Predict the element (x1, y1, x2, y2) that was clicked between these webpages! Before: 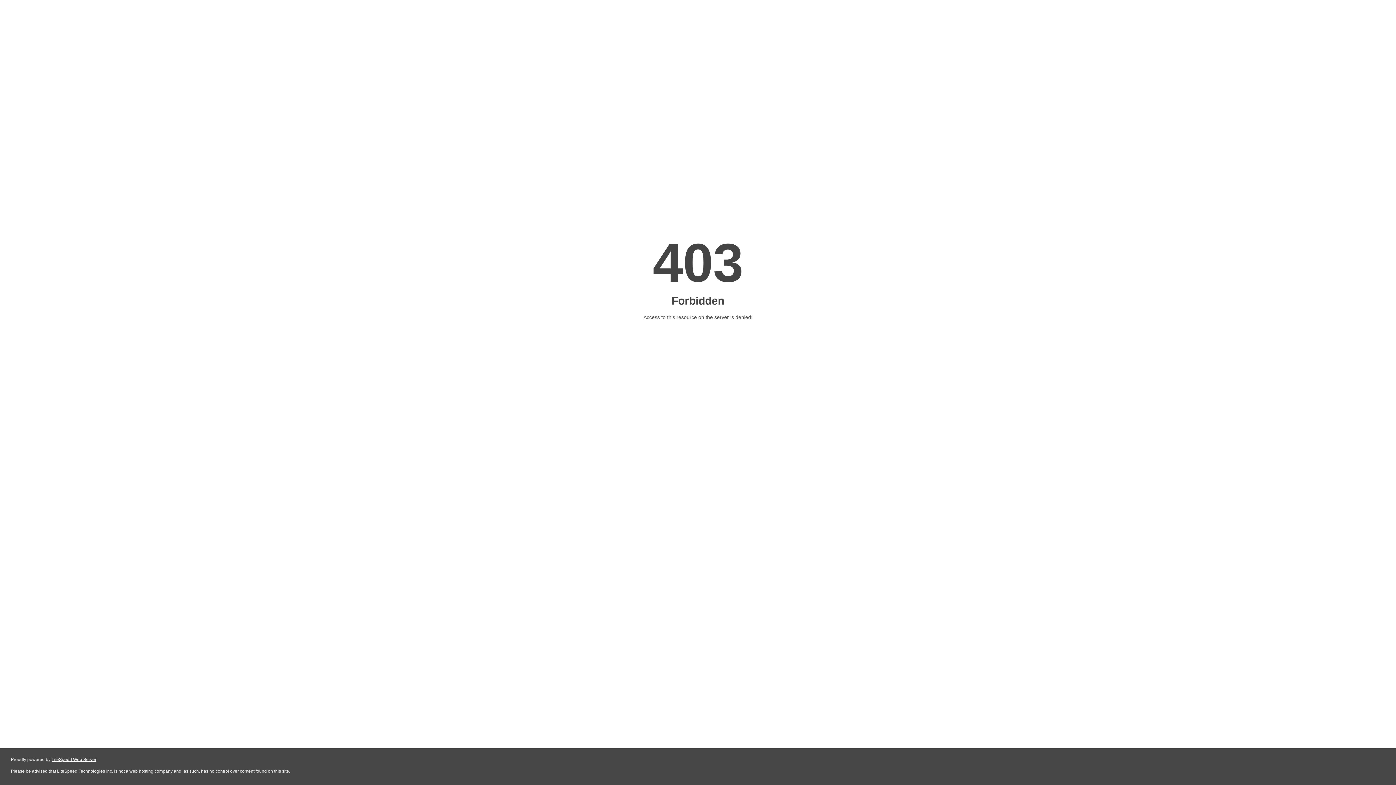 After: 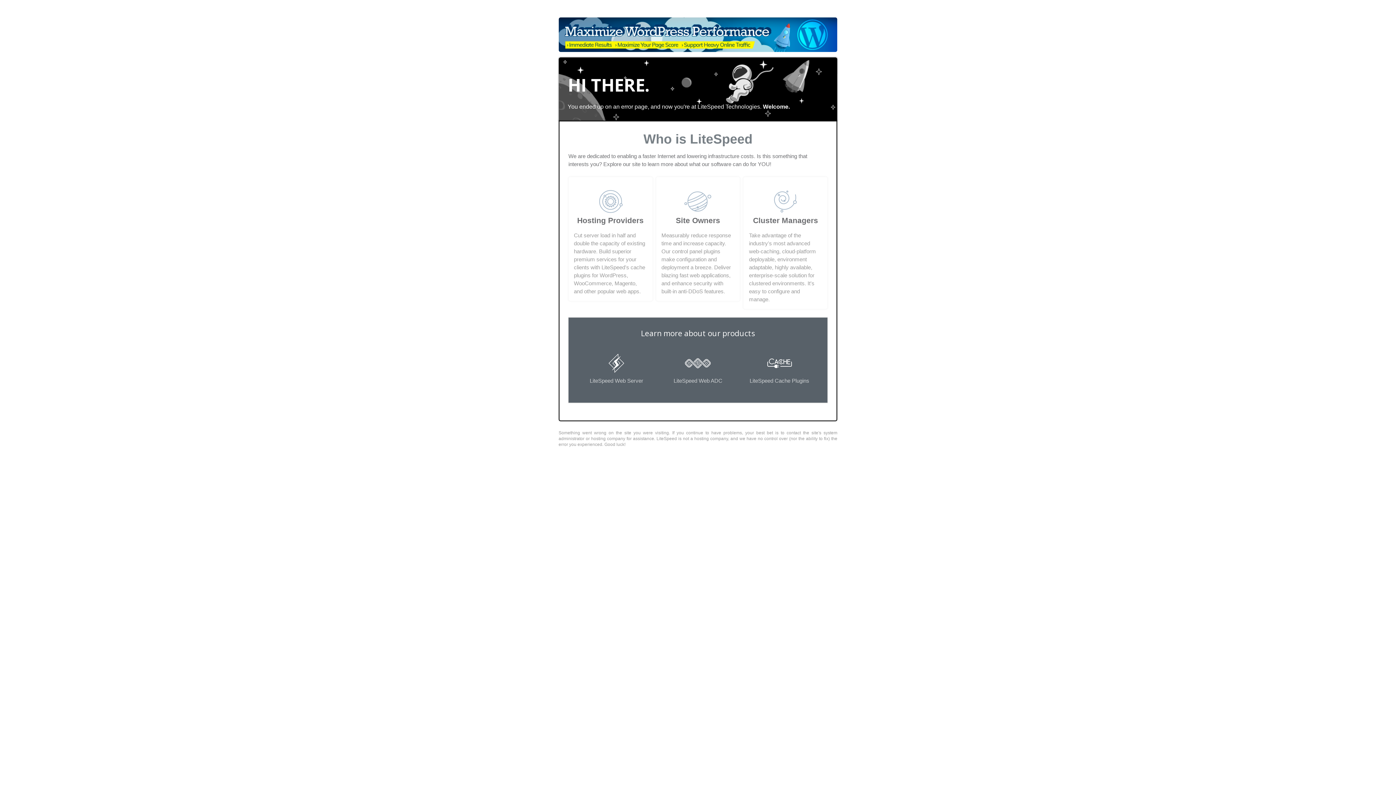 Action: bbox: (51, 757, 96, 762) label: LiteSpeed Web Server